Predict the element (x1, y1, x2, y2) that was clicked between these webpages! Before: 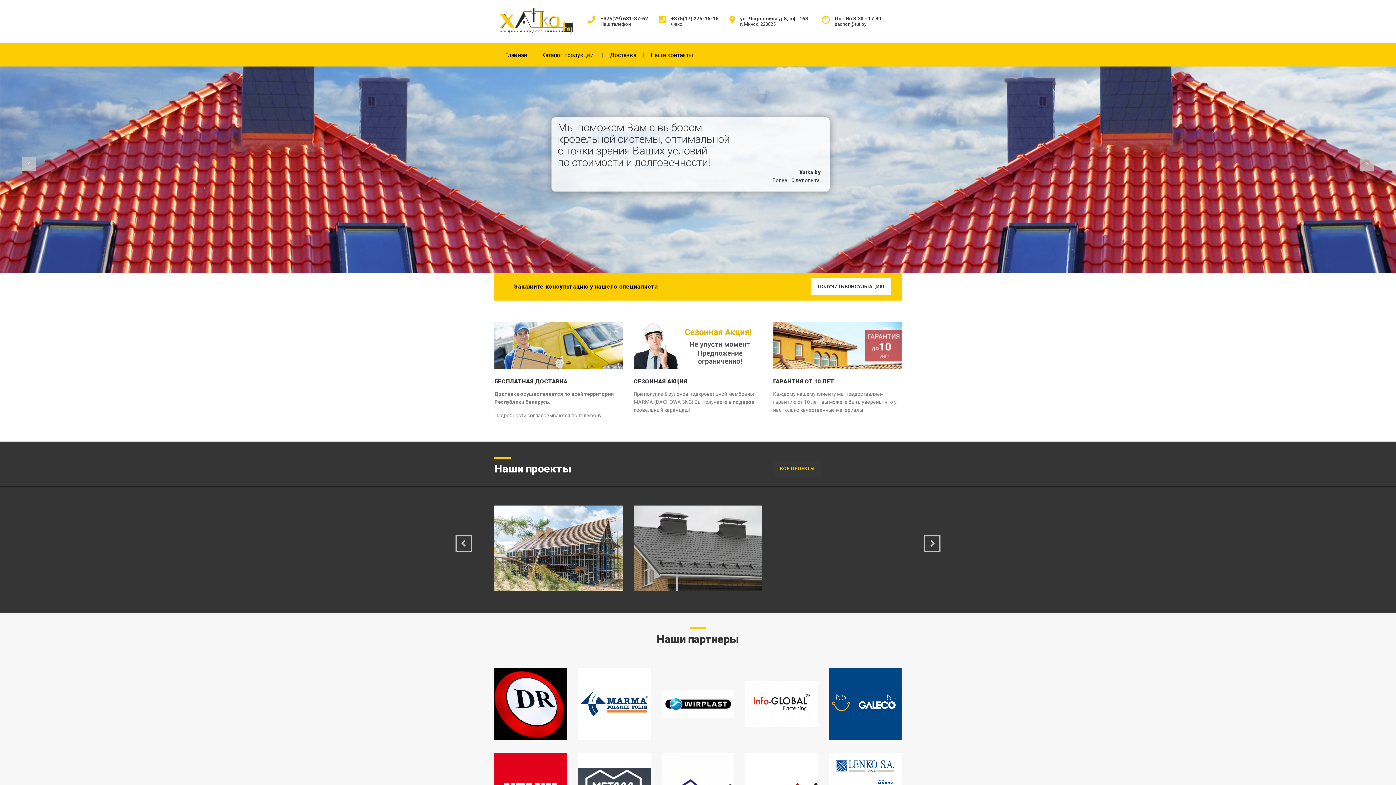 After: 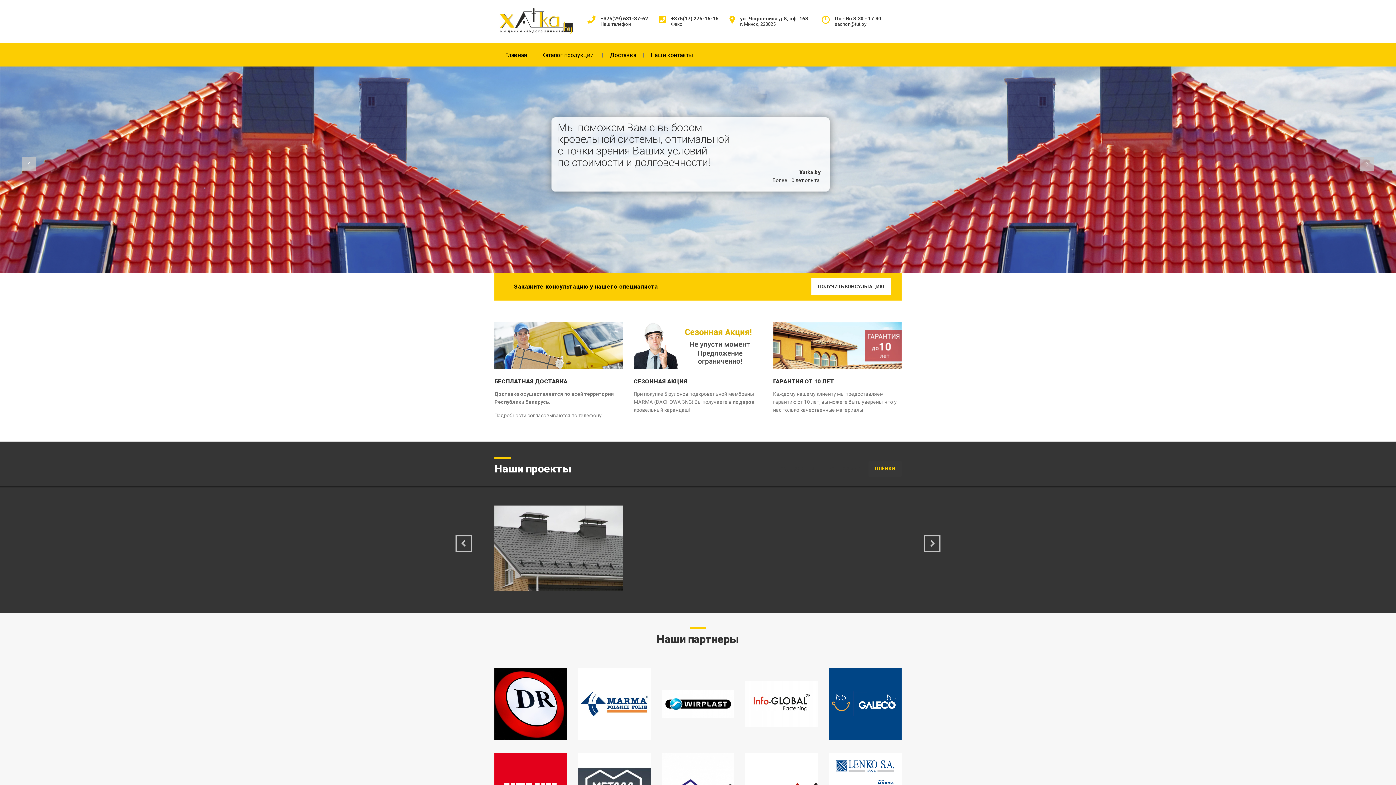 Action: bbox: (868, 460, 901, 476) label: ПЛЁНКИ